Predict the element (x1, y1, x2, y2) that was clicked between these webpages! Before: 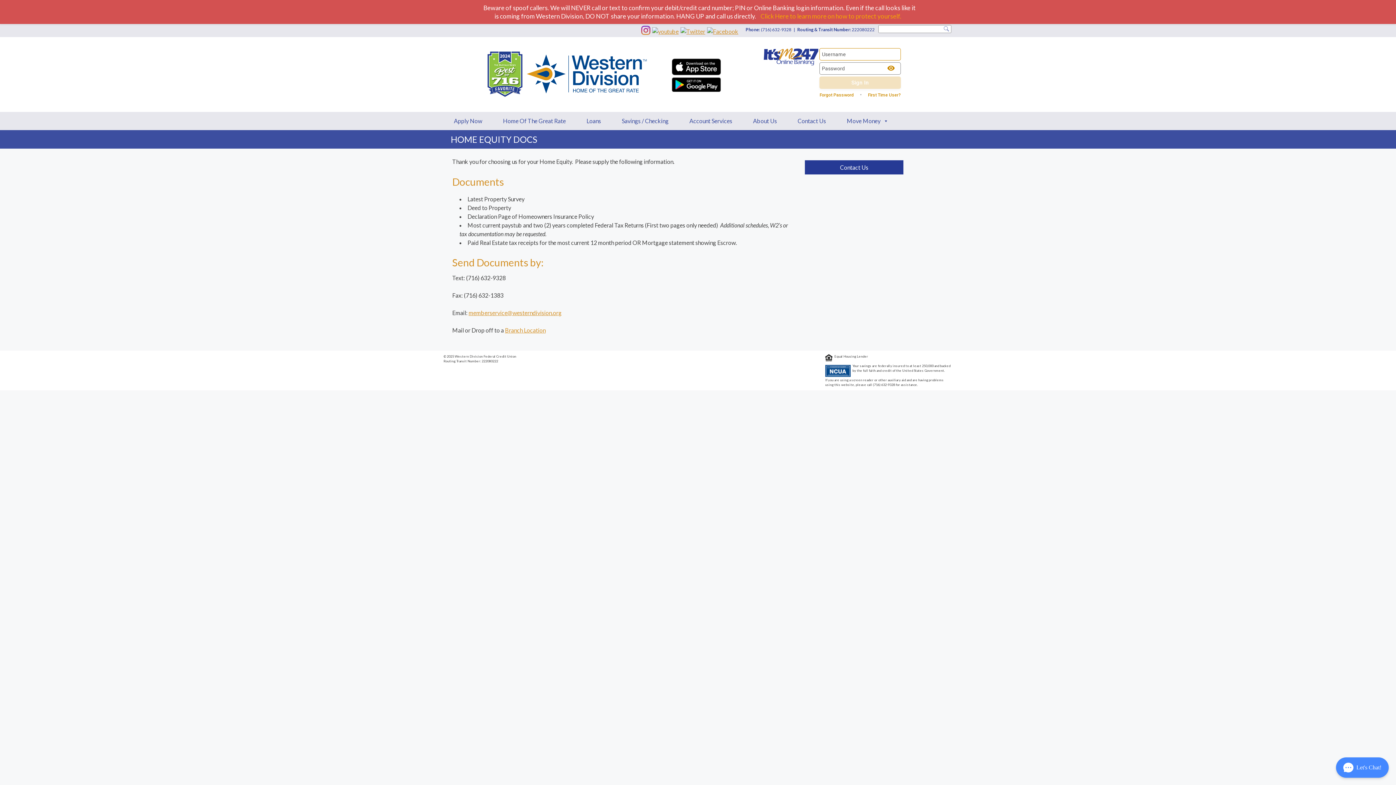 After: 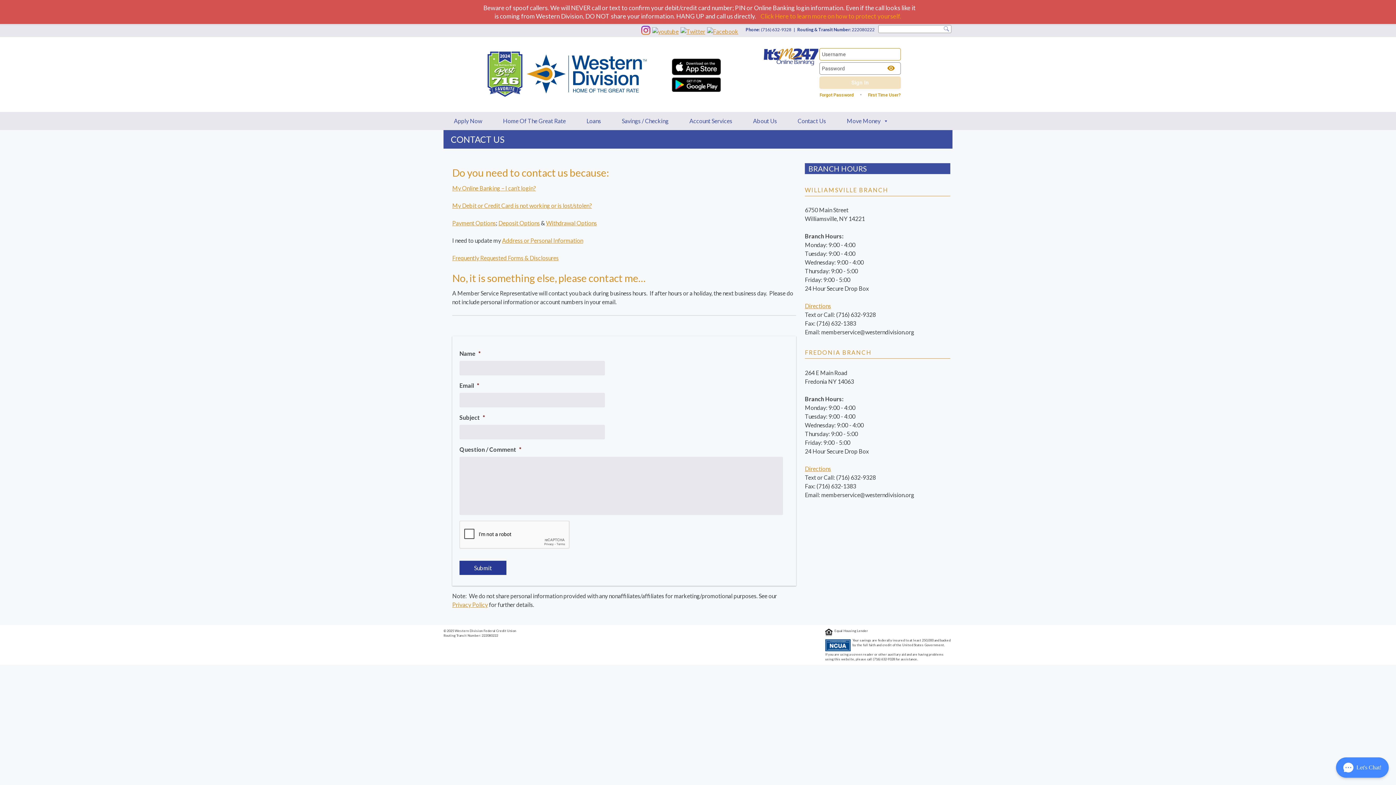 Action: bbox: (805, 160, 903, 174) label: Contact Us